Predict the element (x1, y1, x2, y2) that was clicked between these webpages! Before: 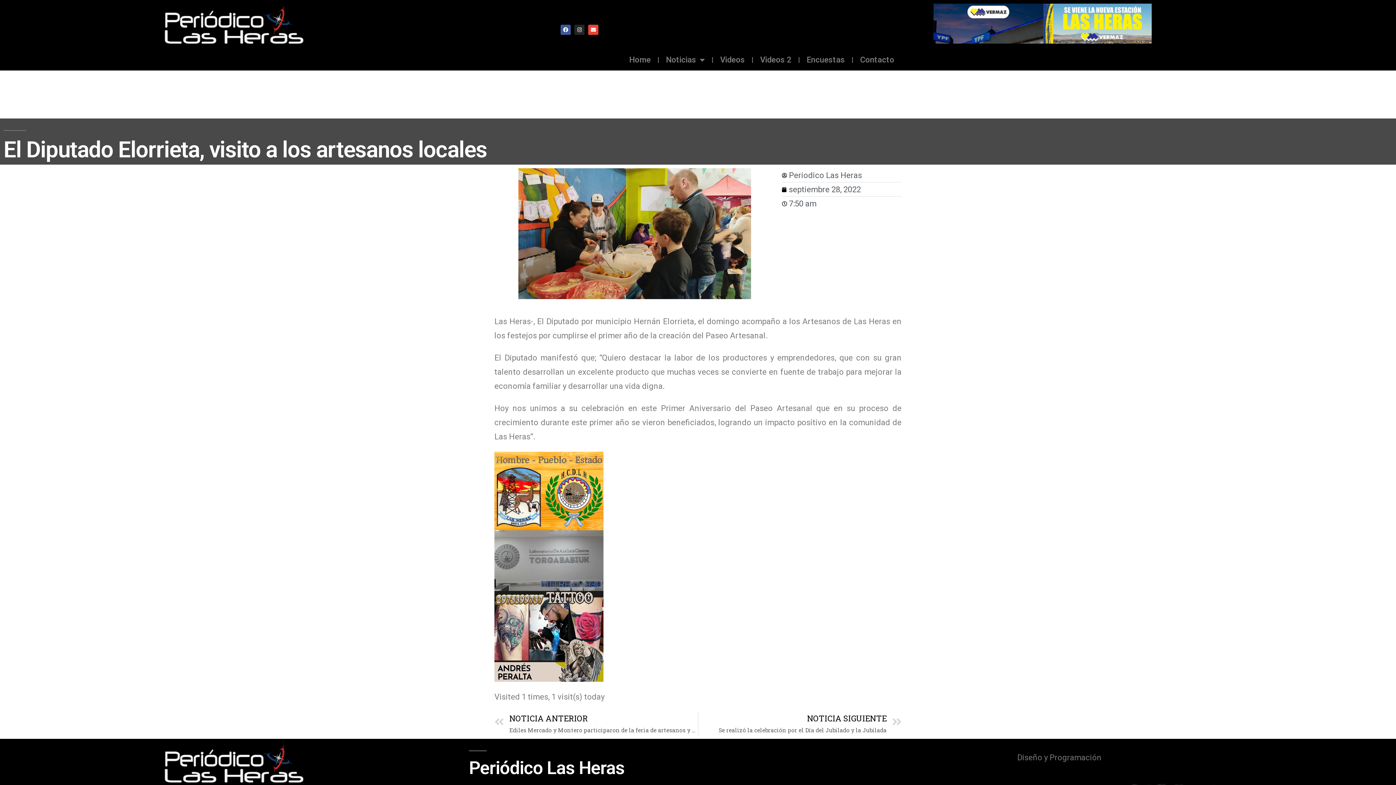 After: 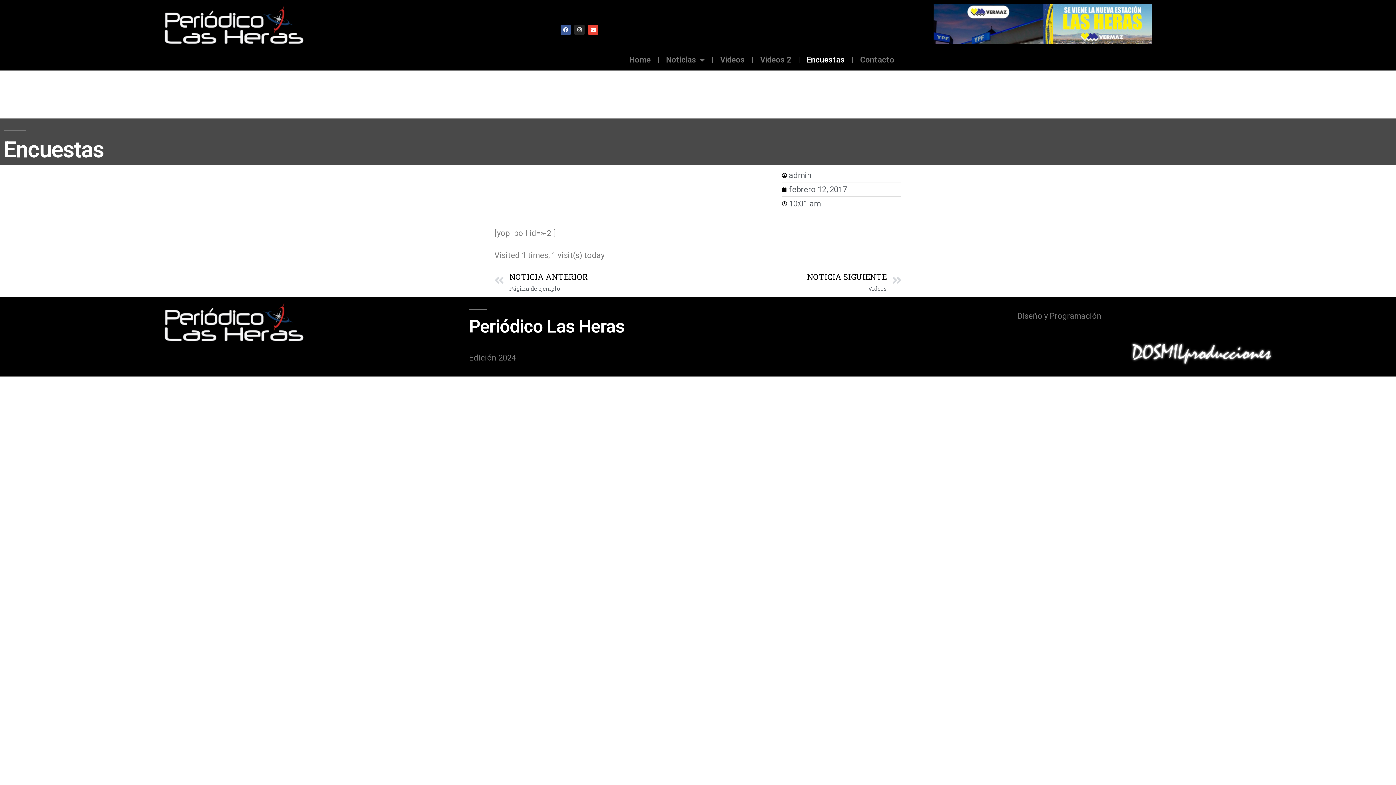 Action: label: Encuestas bbox: (799, 51, 852, 68)